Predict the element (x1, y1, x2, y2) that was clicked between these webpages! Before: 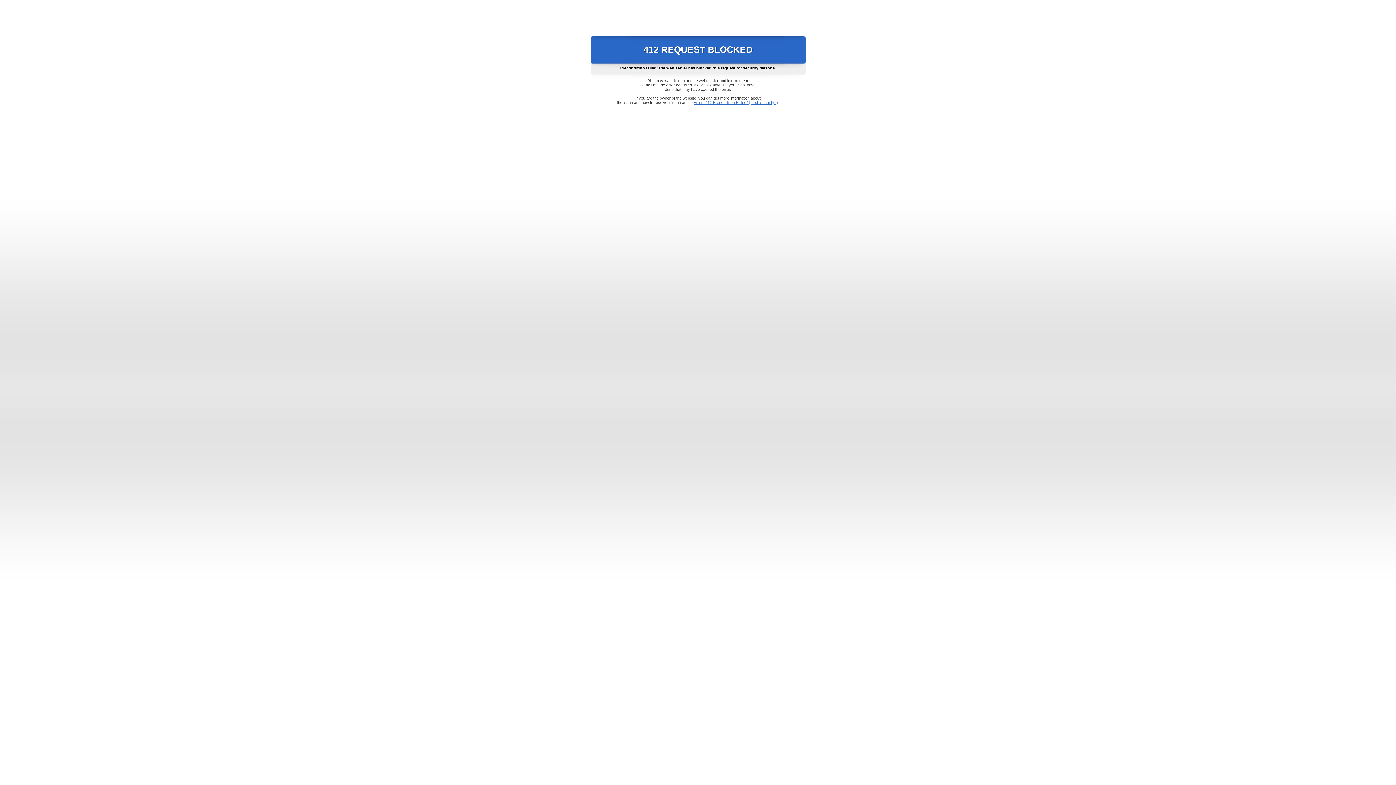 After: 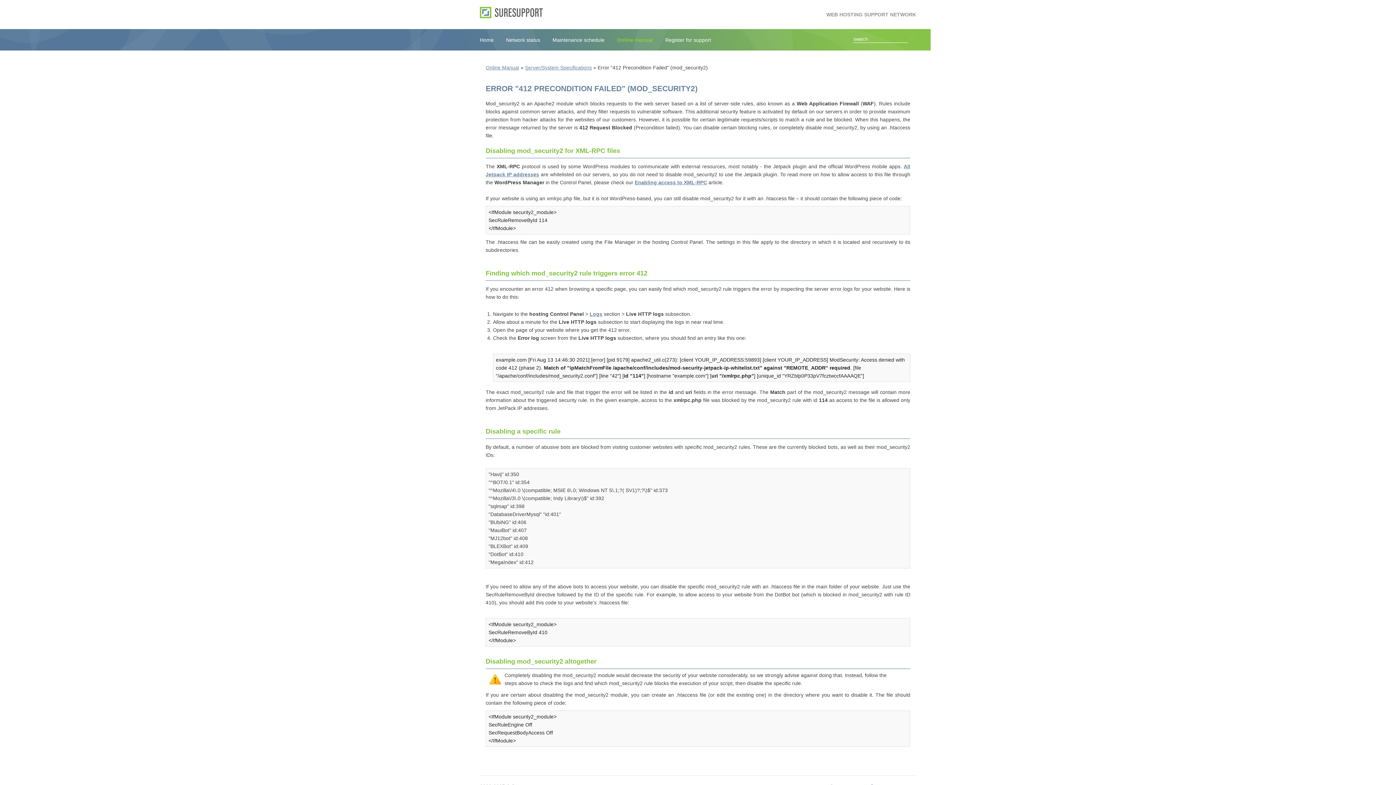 Action: label: Error "412 Precondition Failed" (mod_security2) bbox: (693, 100, 778, 104)